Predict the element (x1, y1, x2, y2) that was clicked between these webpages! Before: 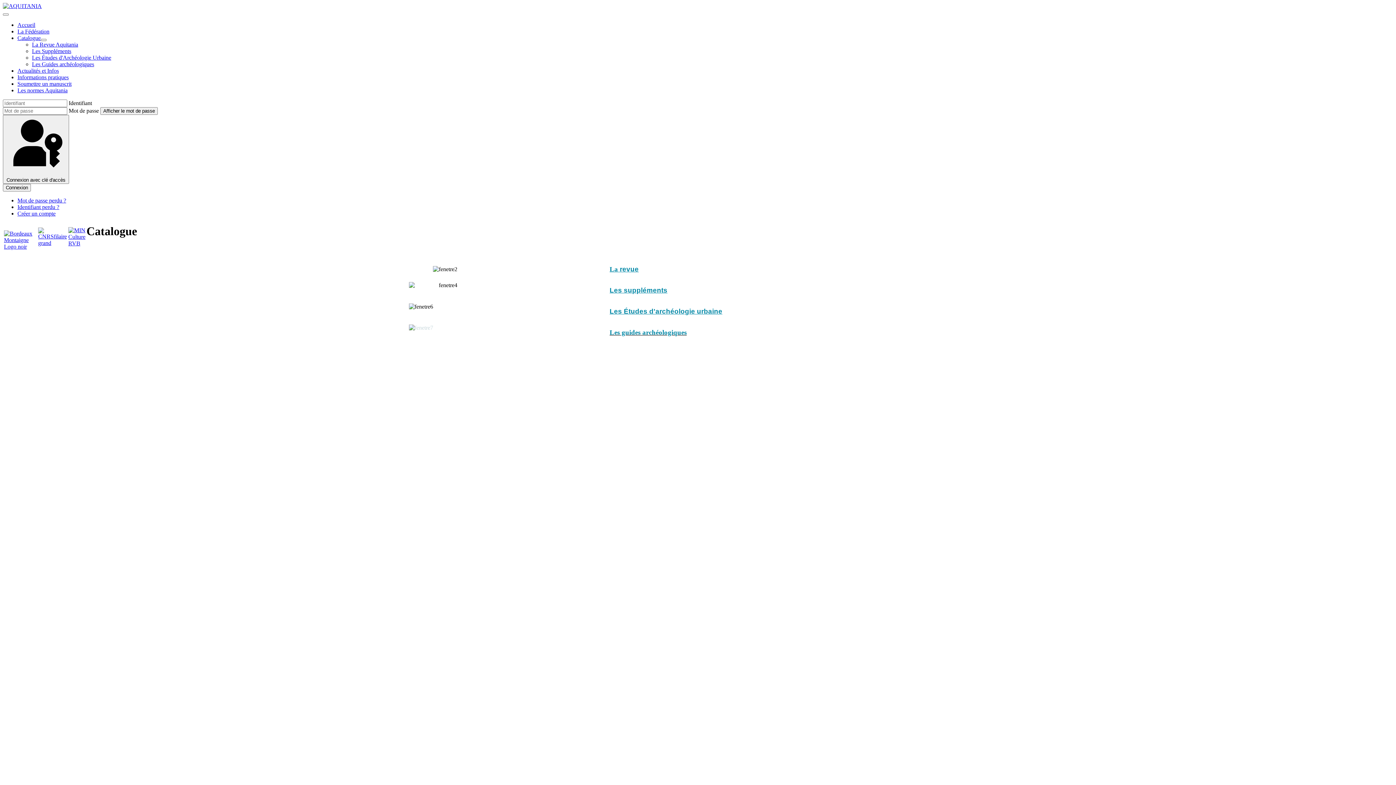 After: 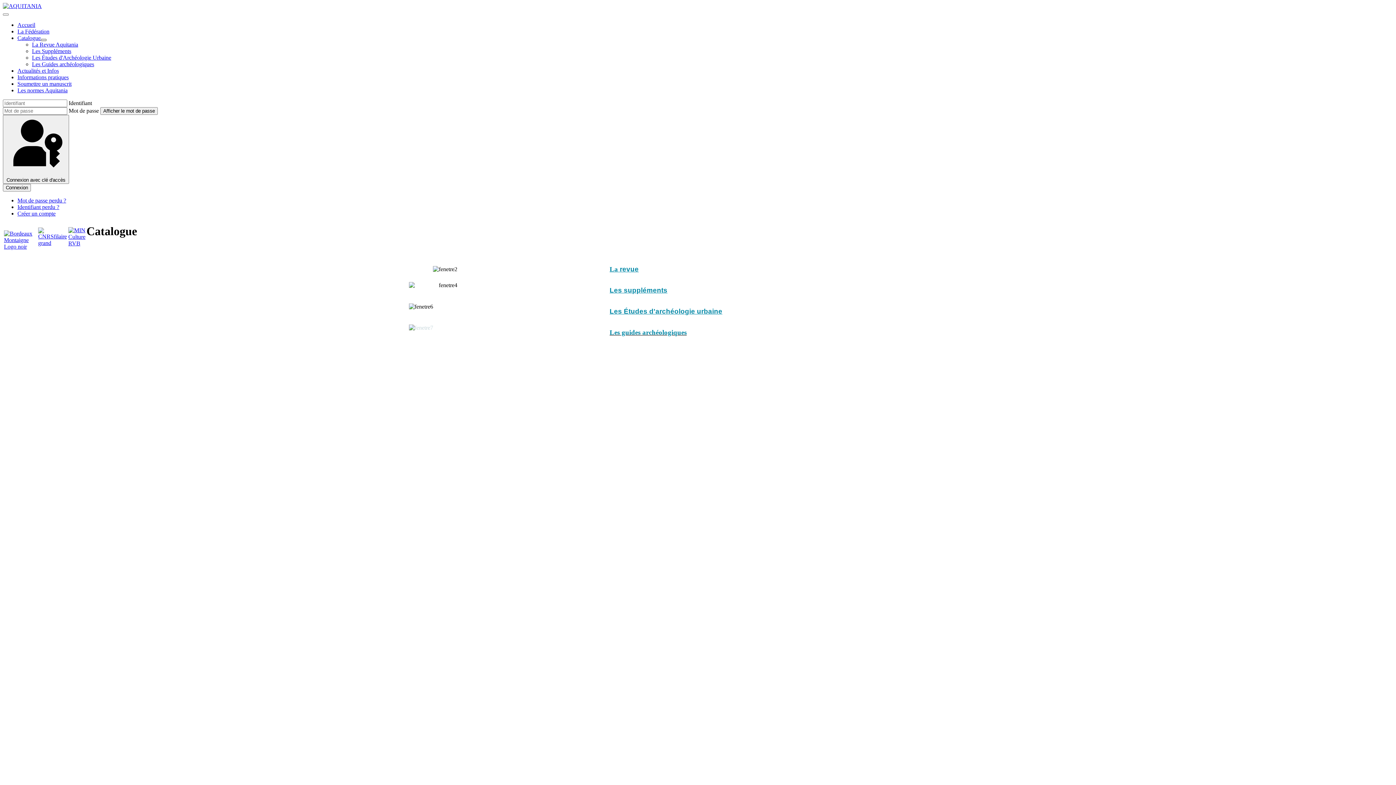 Action: bbox: (40, 38, 46, 41) label: Catalogue